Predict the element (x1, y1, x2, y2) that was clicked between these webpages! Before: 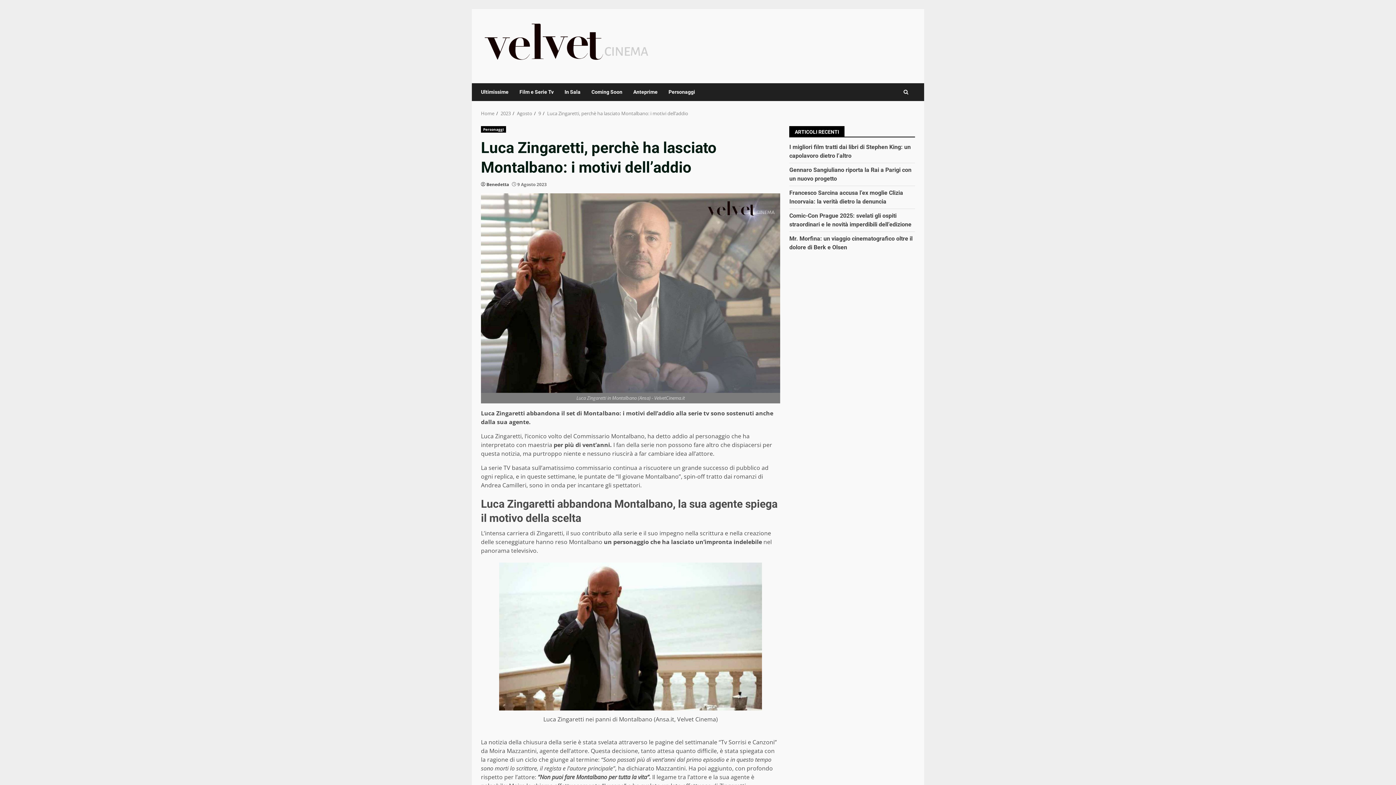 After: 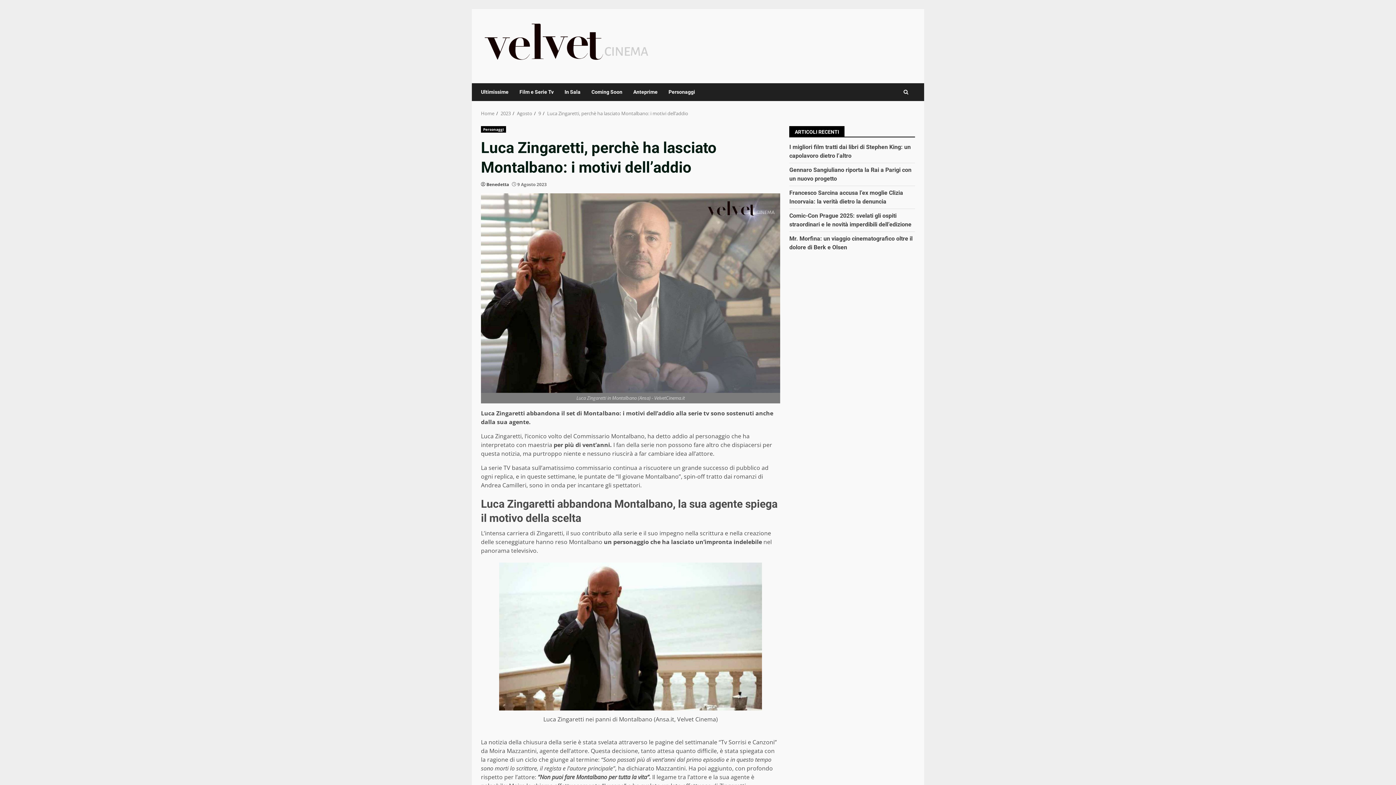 Action: bbox: (547, 110, 688, 116) label: Luca Zingaretti, perchè ha lasciato Montalbano: i motivi dell’addio